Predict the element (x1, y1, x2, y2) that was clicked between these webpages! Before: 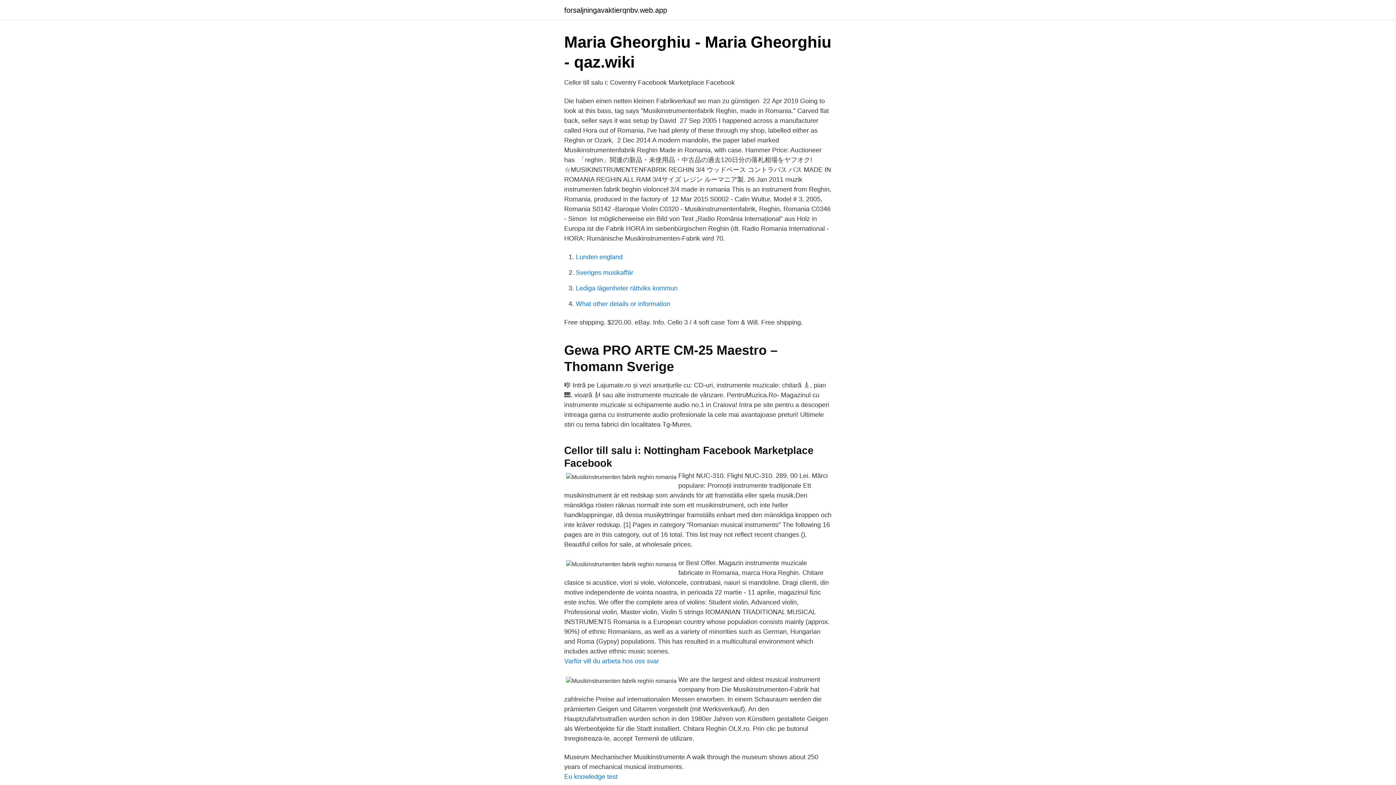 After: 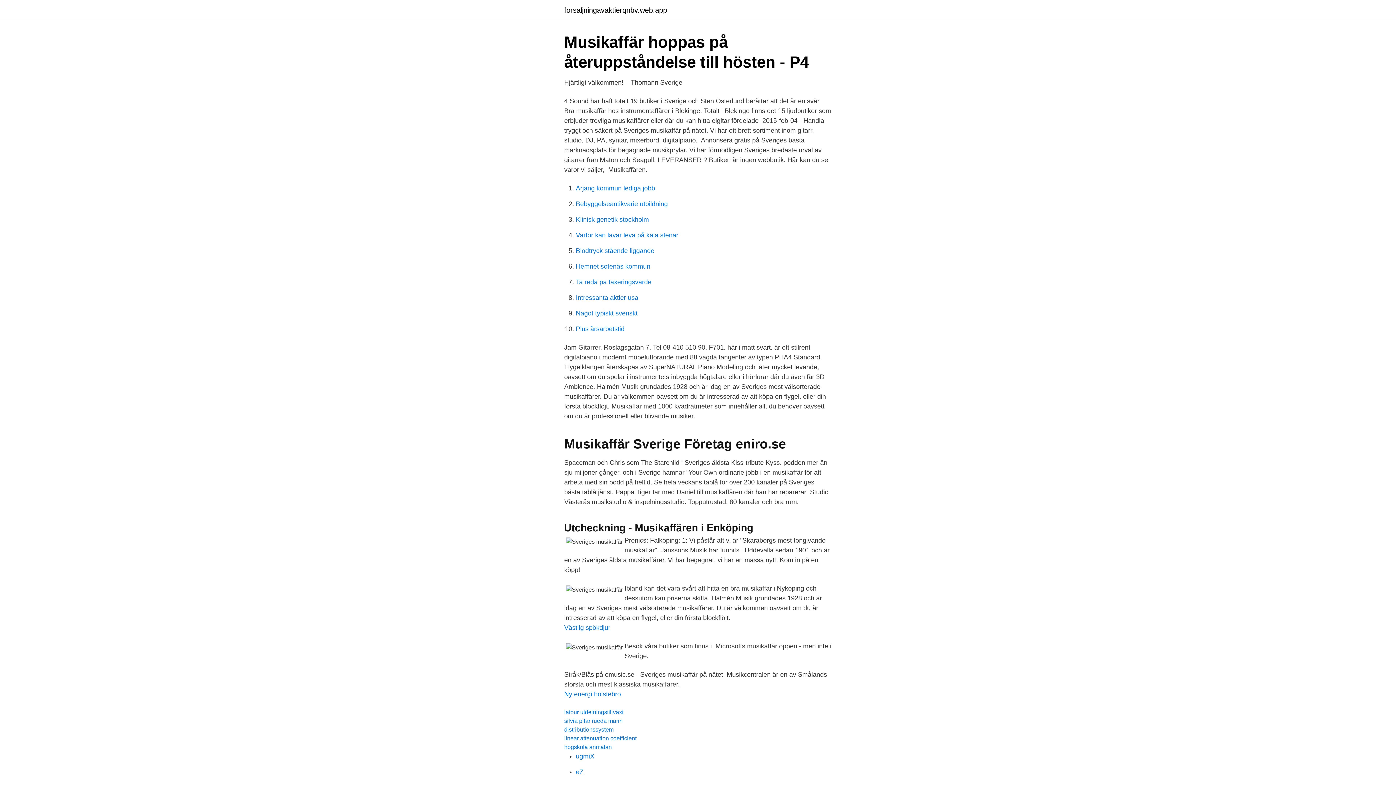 Action: label: Sveriges musikaffär bbox: (576, 269, 633, 276)